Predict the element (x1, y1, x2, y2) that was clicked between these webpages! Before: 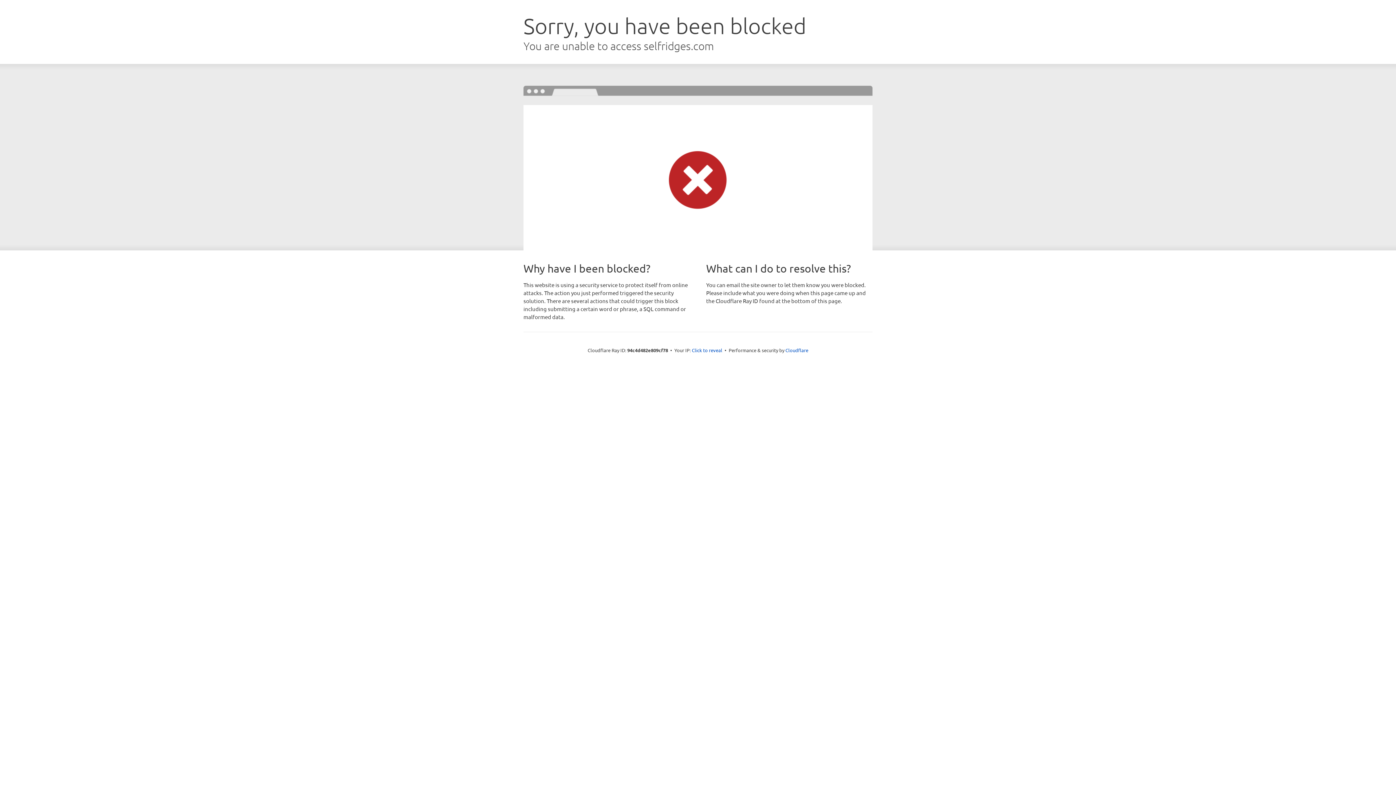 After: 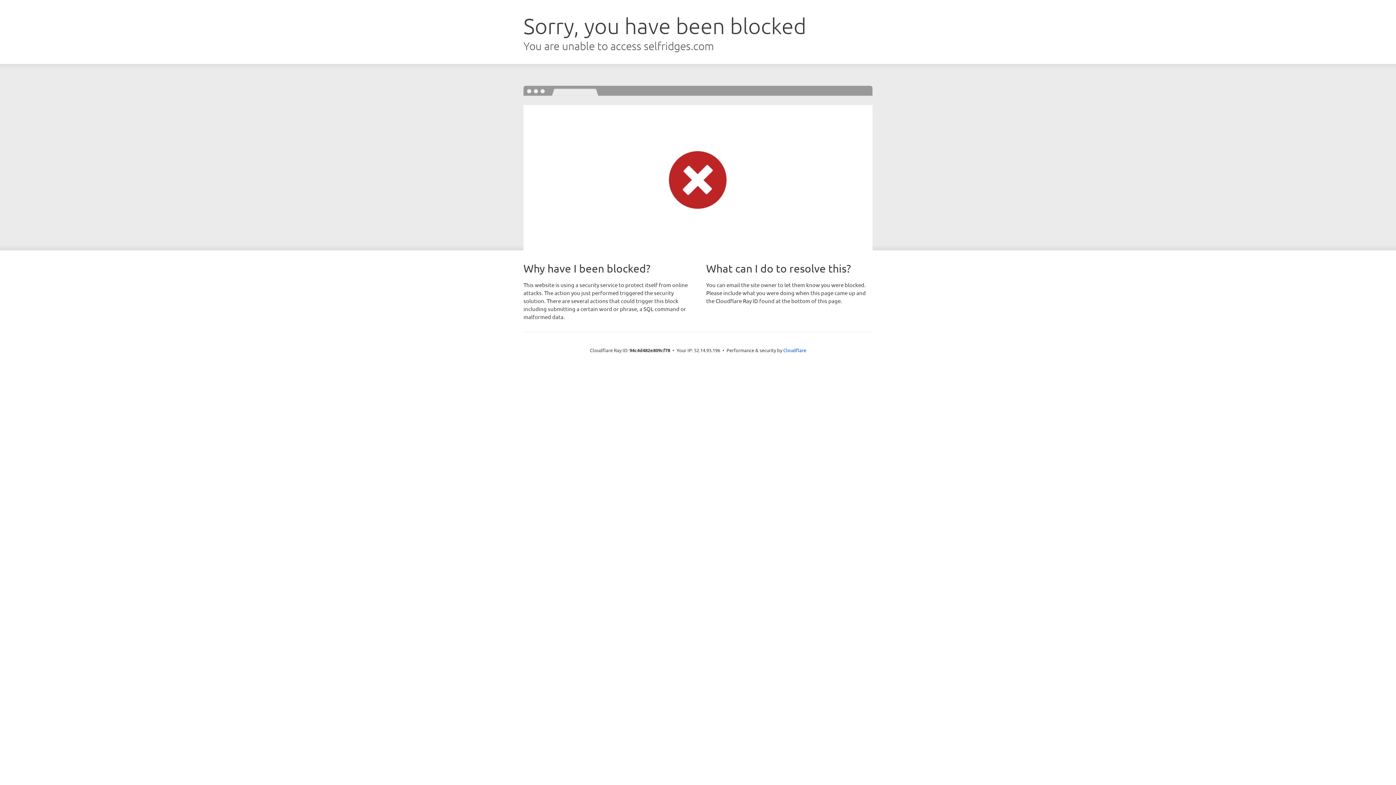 Action: bbox: (692, 346, 722, 353) label: Click to reveal